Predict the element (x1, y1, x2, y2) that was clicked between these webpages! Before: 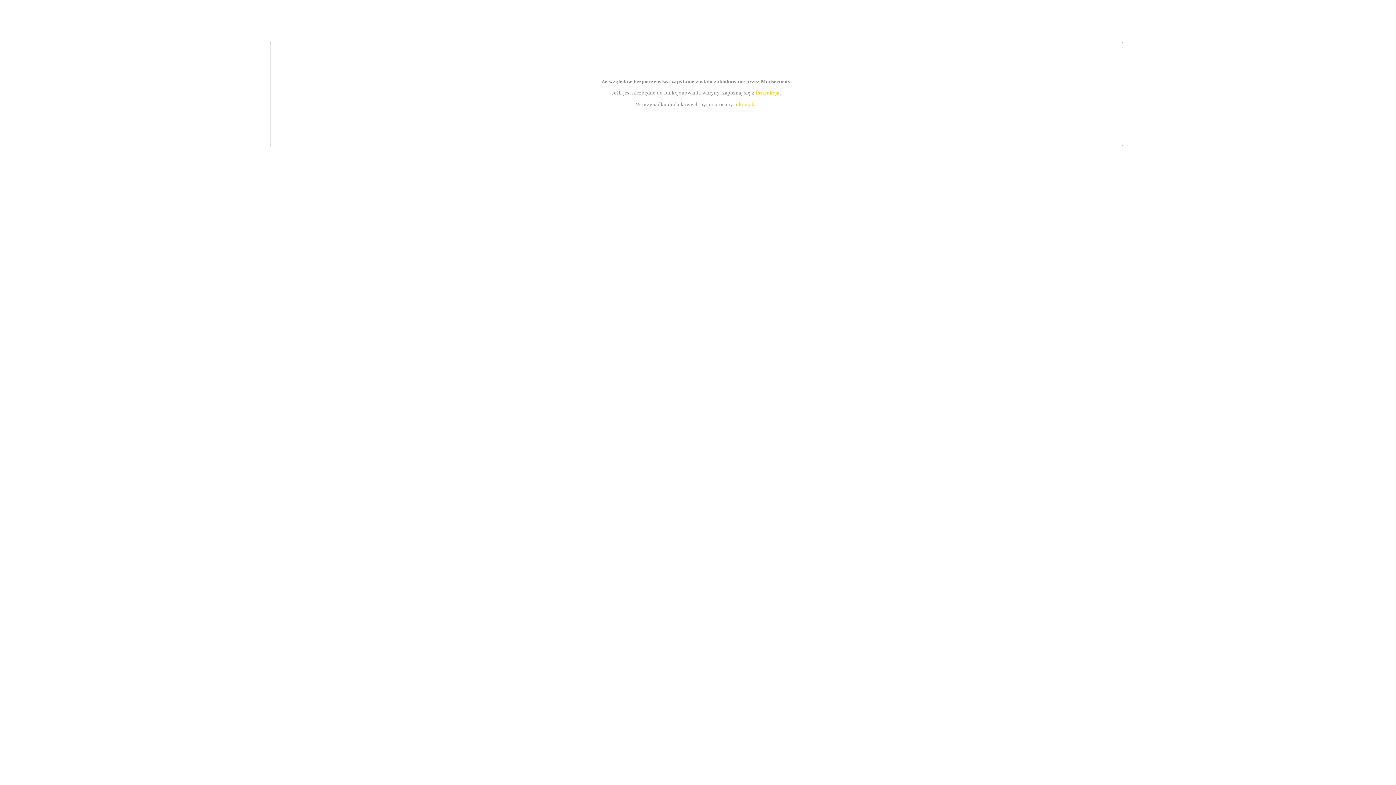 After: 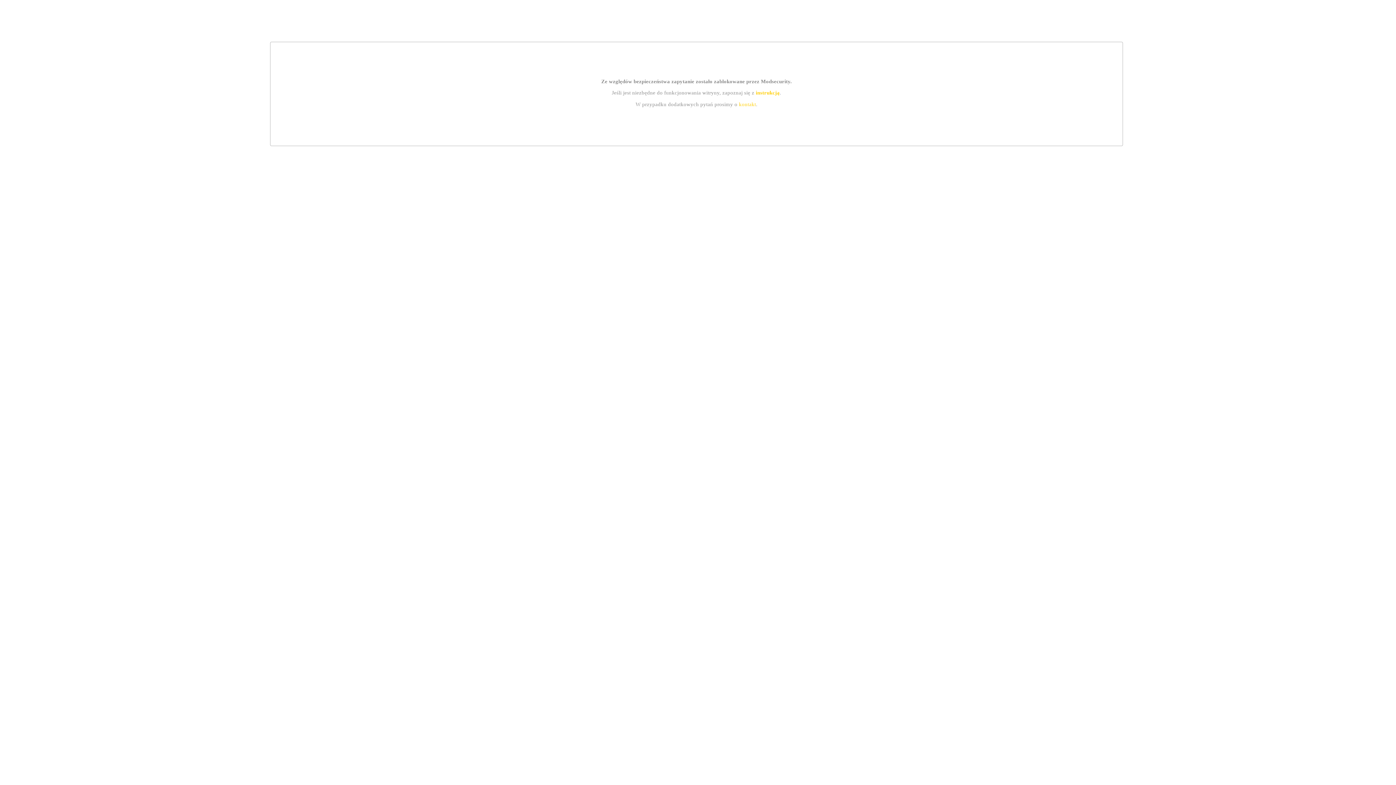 Action: bbox: (755, 89, 779, 95) label: instrukcją